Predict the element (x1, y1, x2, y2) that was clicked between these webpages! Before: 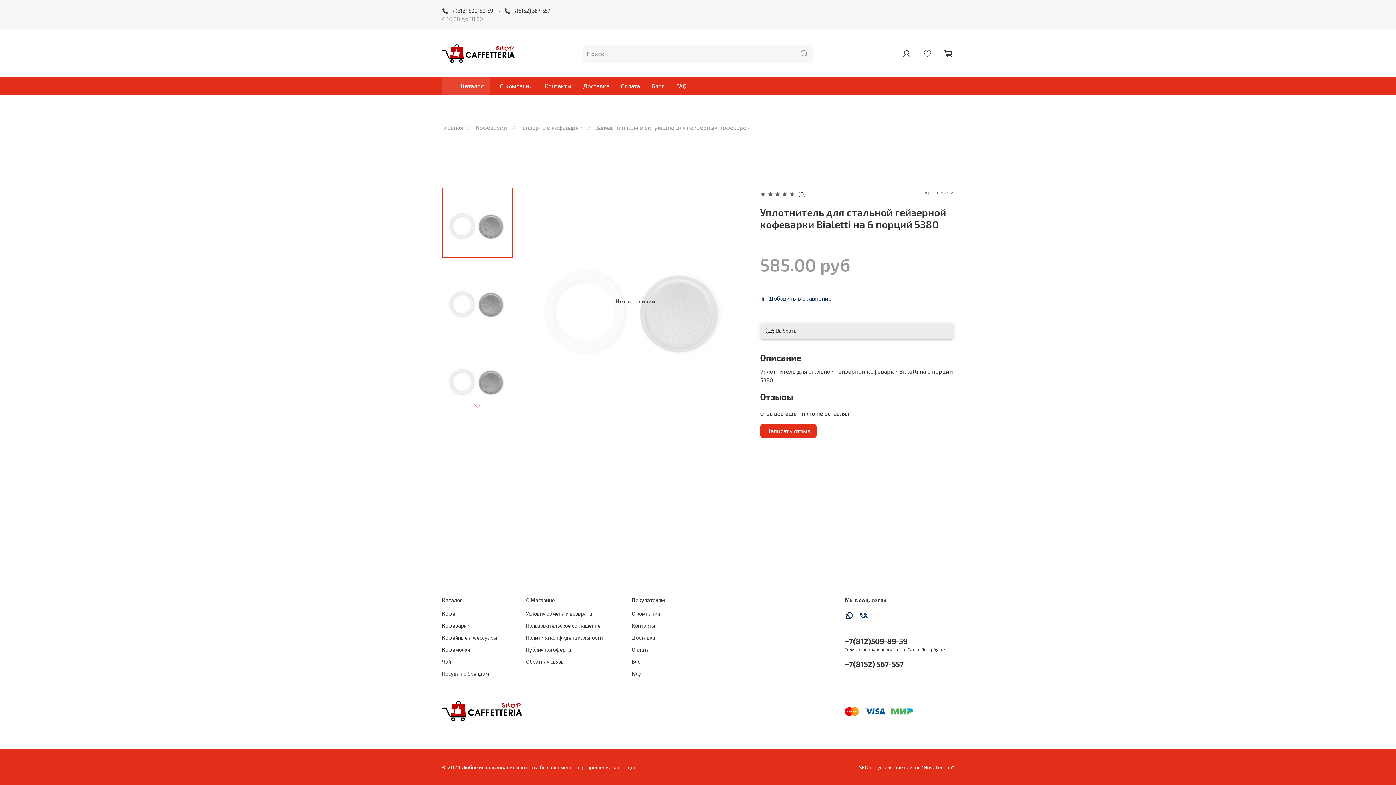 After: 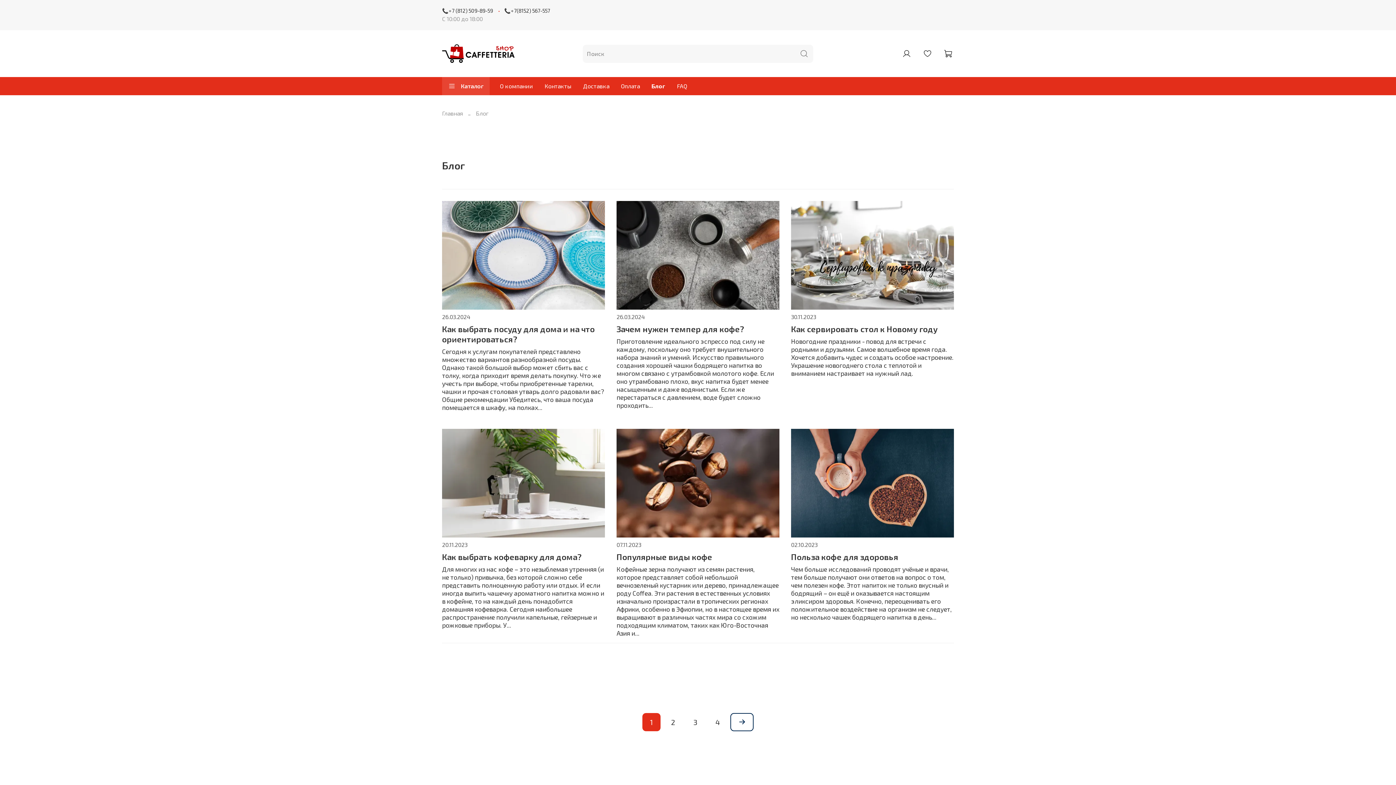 Action: label: Блог bbox: (632, 658, 664, 665)